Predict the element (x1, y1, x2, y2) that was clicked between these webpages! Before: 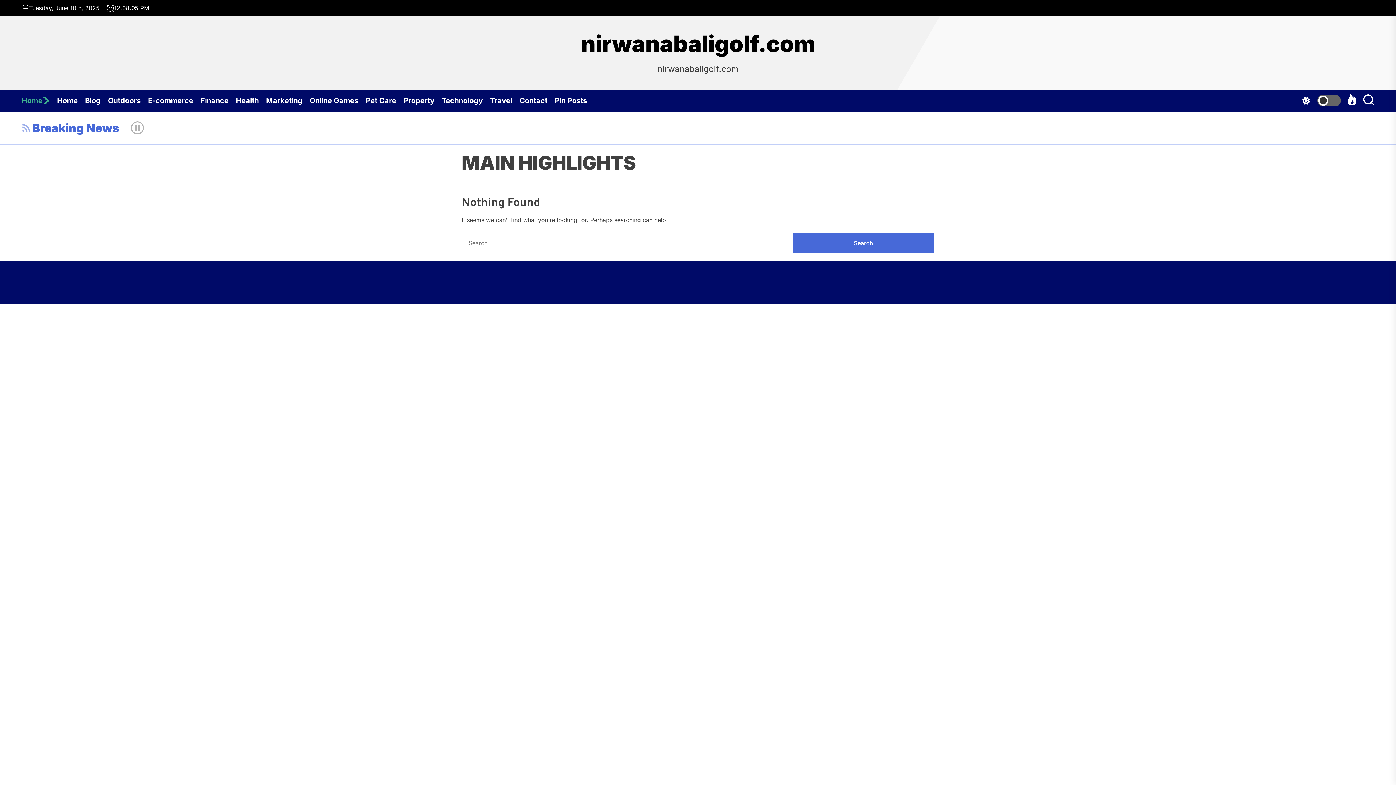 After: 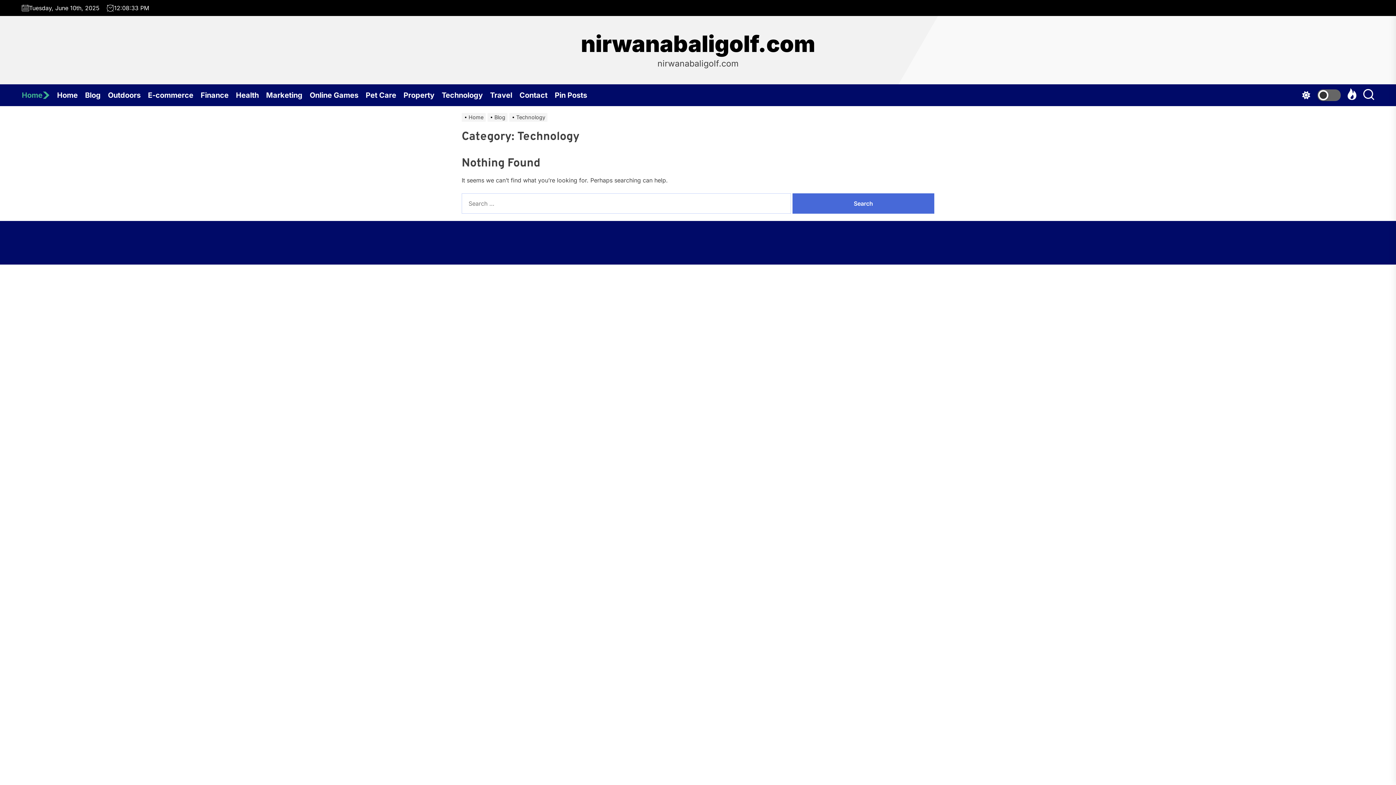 Action: label: Technology bbox: (441, 89, 490, 111)